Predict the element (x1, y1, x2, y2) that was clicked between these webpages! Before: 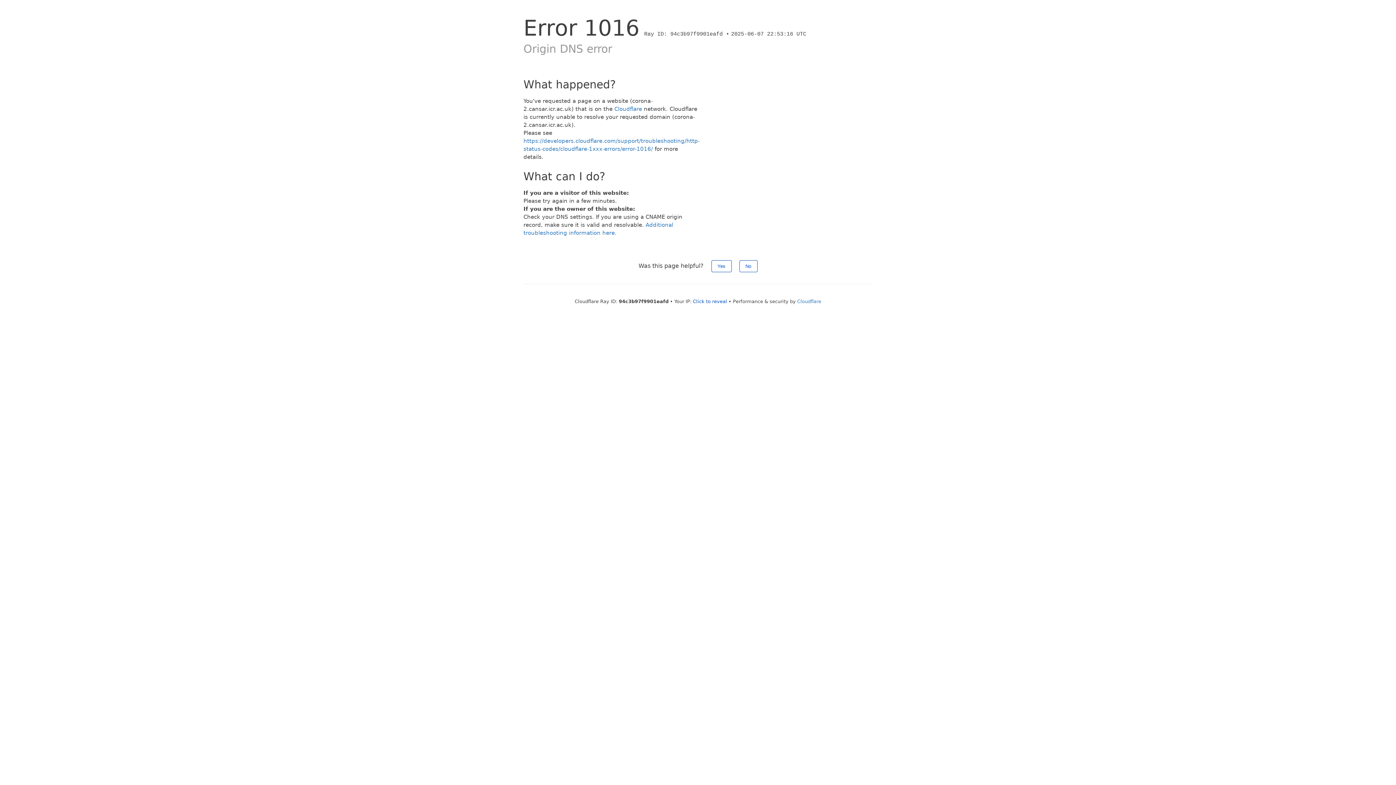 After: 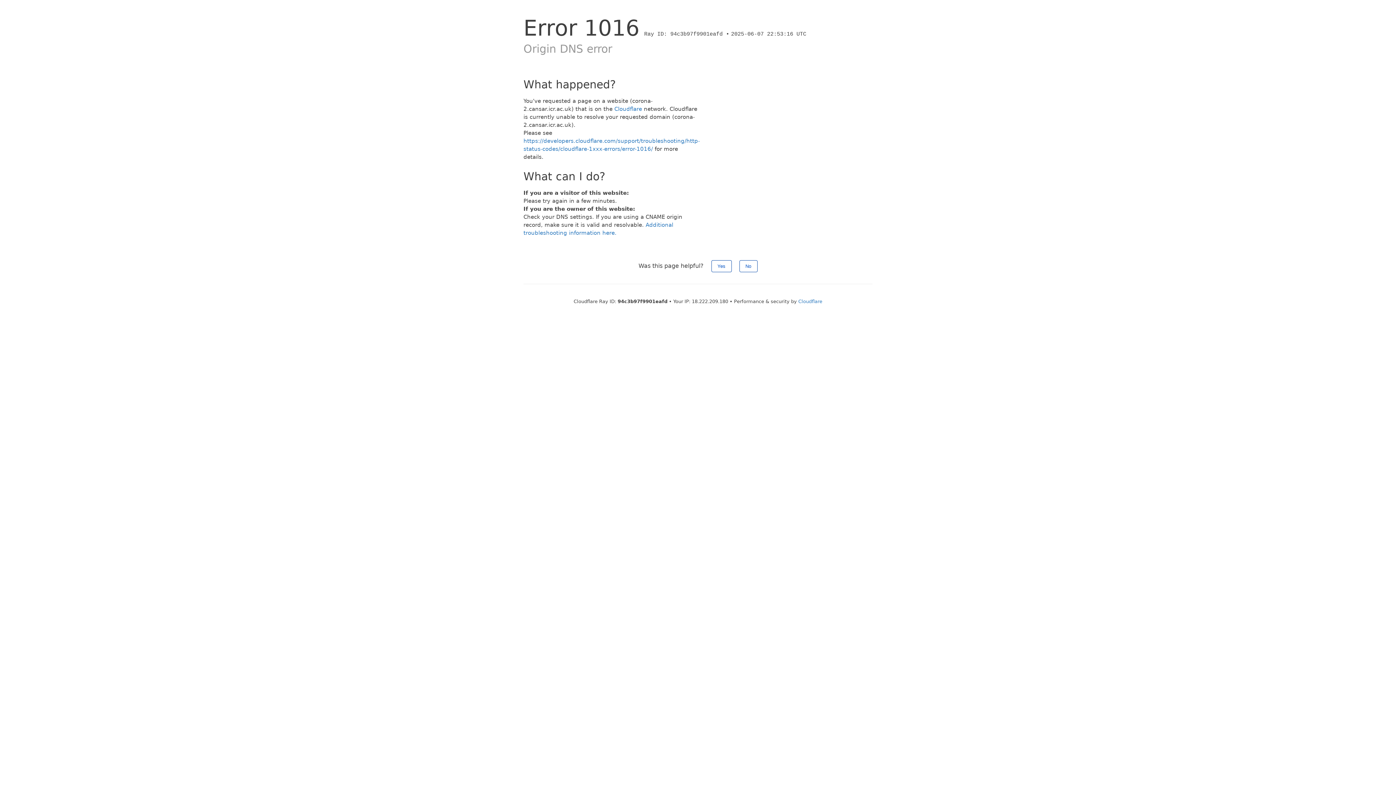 Action: bbox: (693, 298, 727, 304) label: Click to reveal